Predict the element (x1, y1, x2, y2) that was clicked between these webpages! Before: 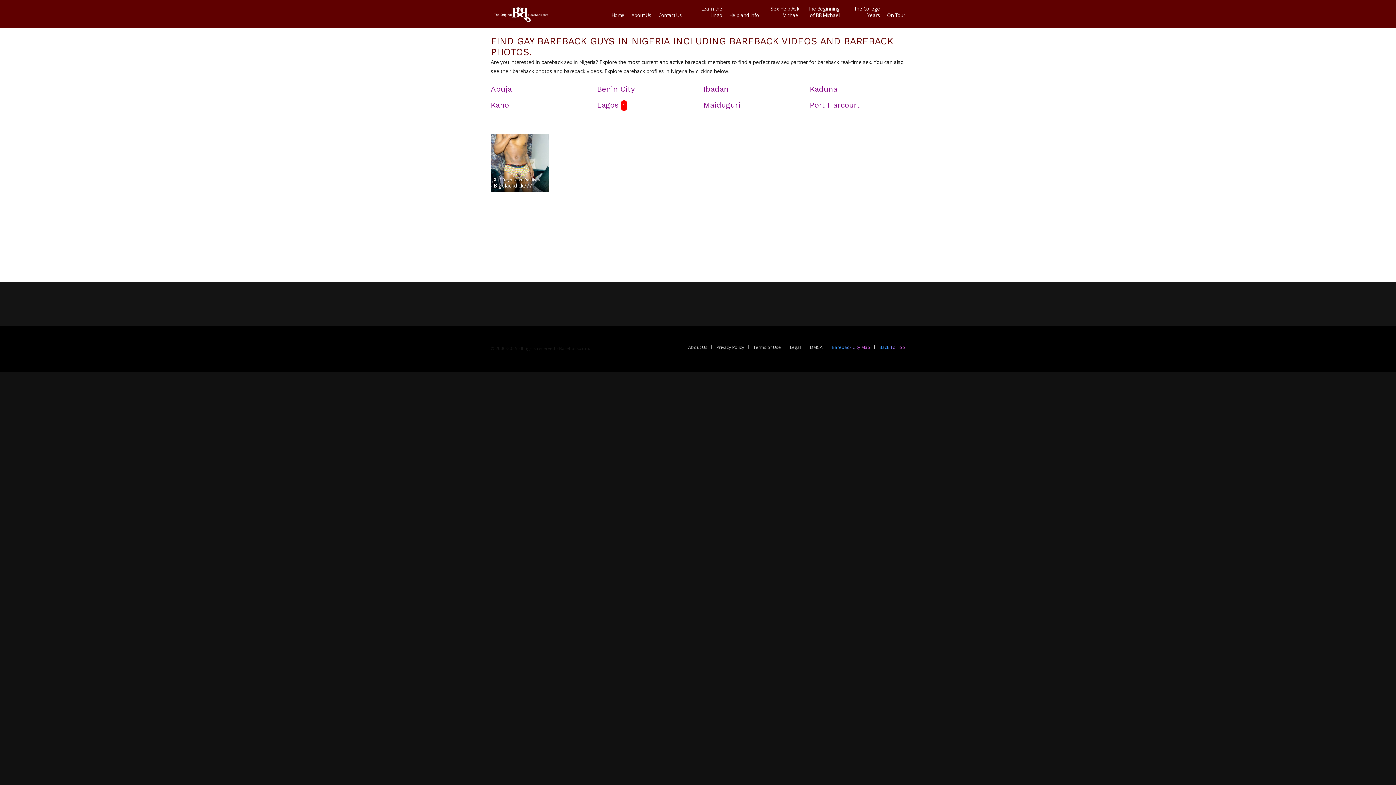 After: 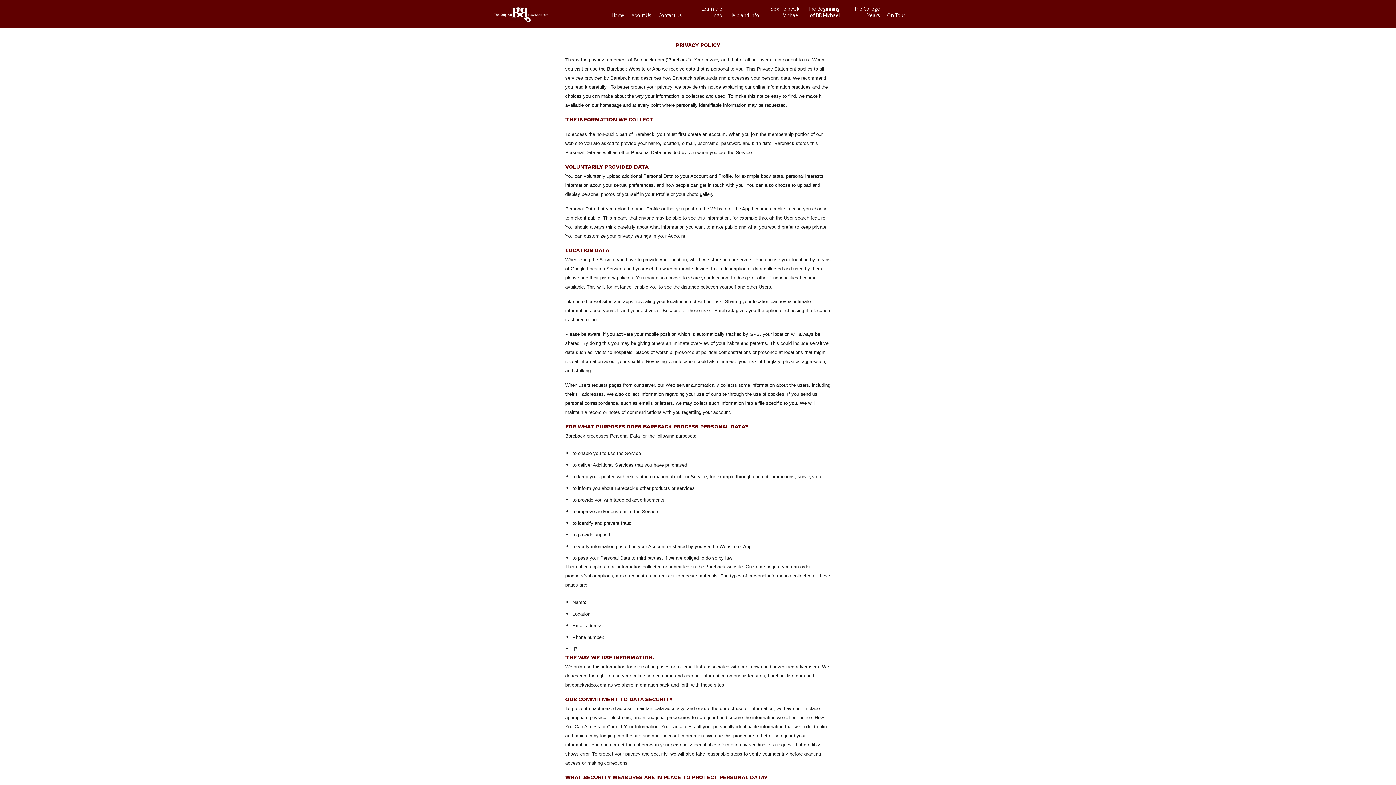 Action: label: Privacy Policy bbox: (716, 344, 748, 350)